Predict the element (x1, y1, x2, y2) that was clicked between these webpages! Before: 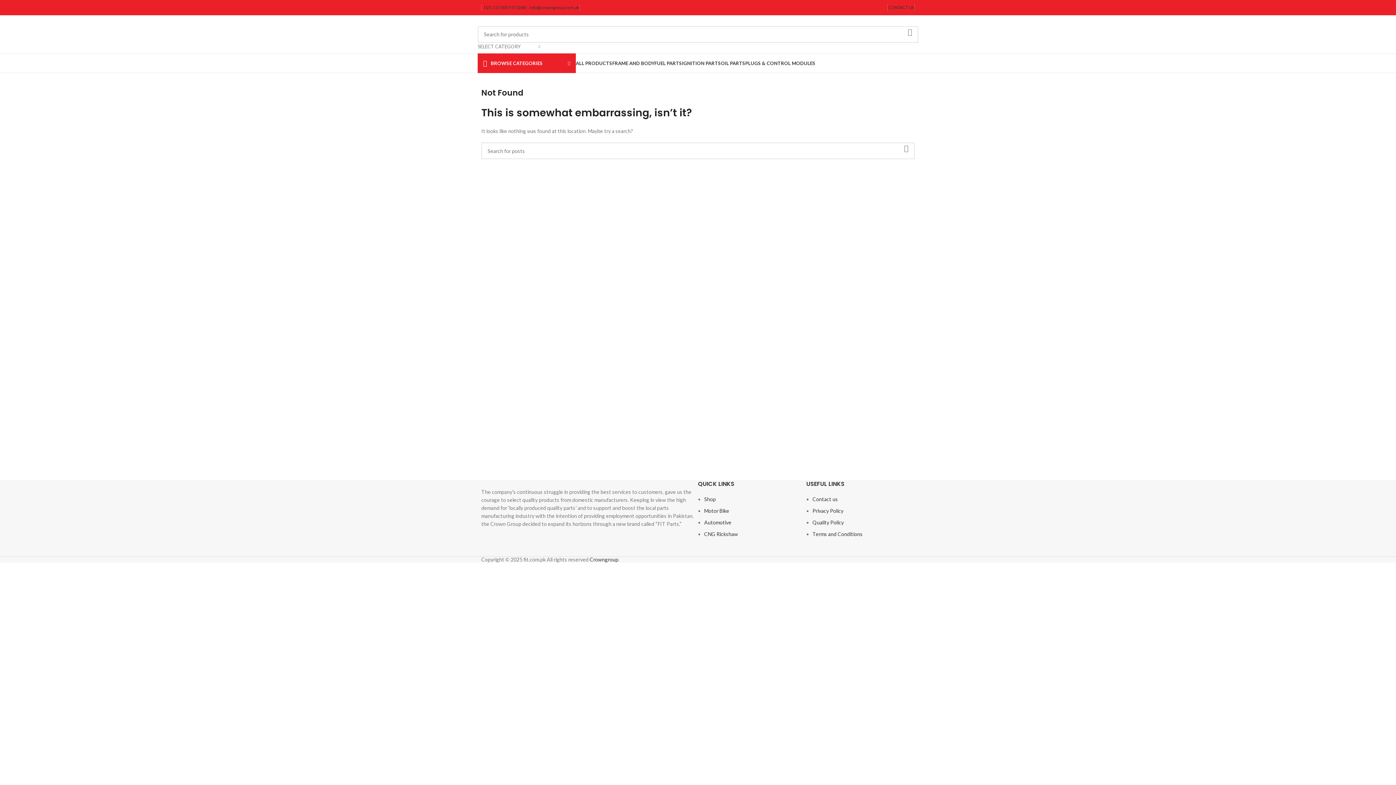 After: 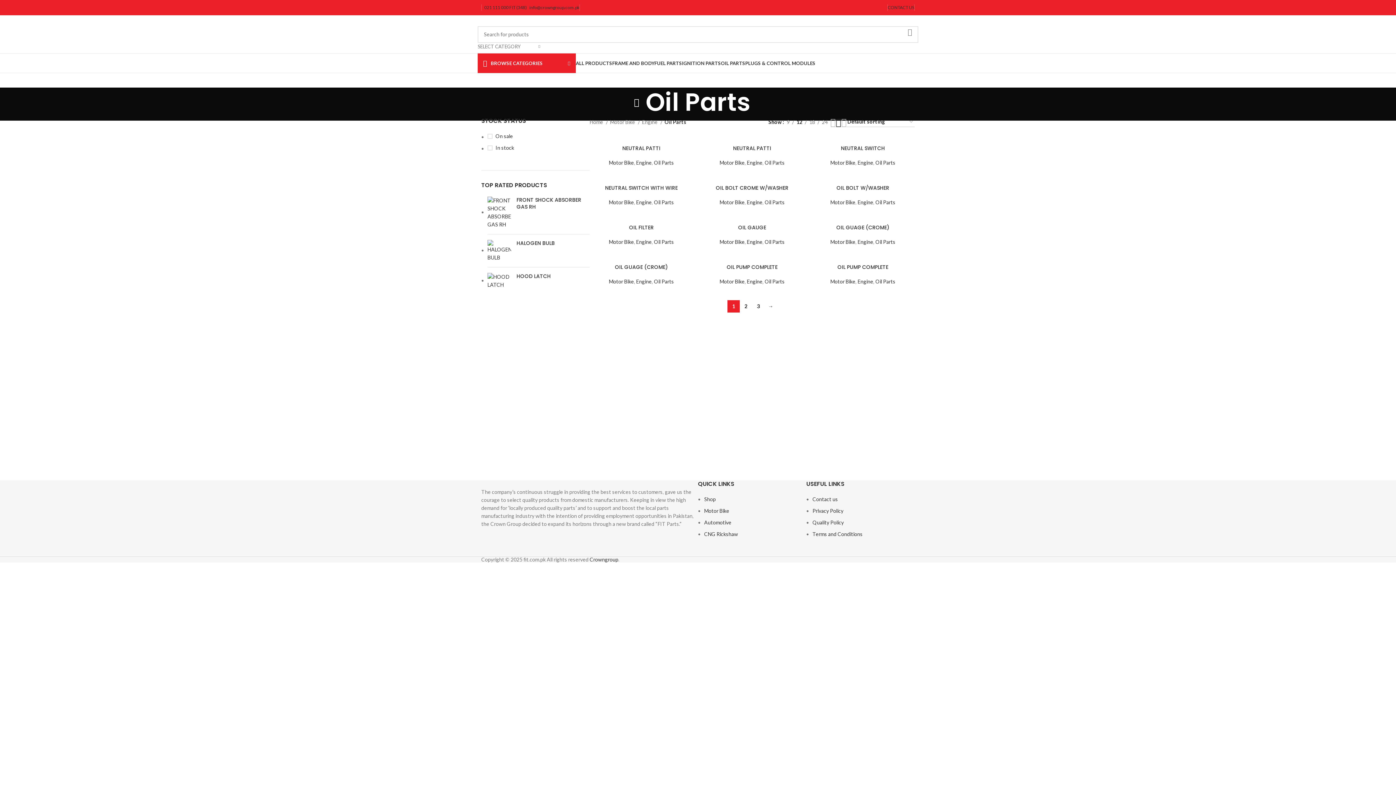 Action: label: OIL PARTS bbox: (721, 56, 745, 70)